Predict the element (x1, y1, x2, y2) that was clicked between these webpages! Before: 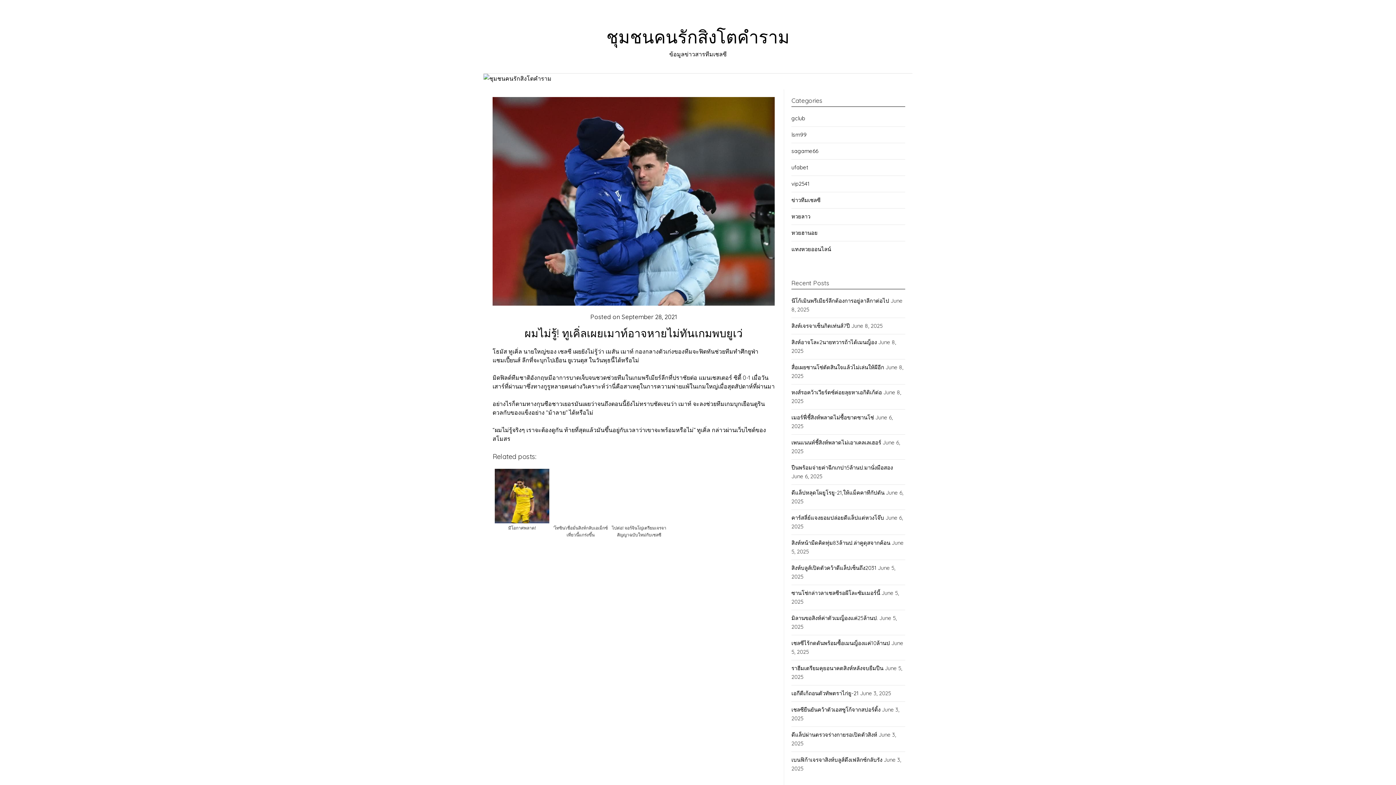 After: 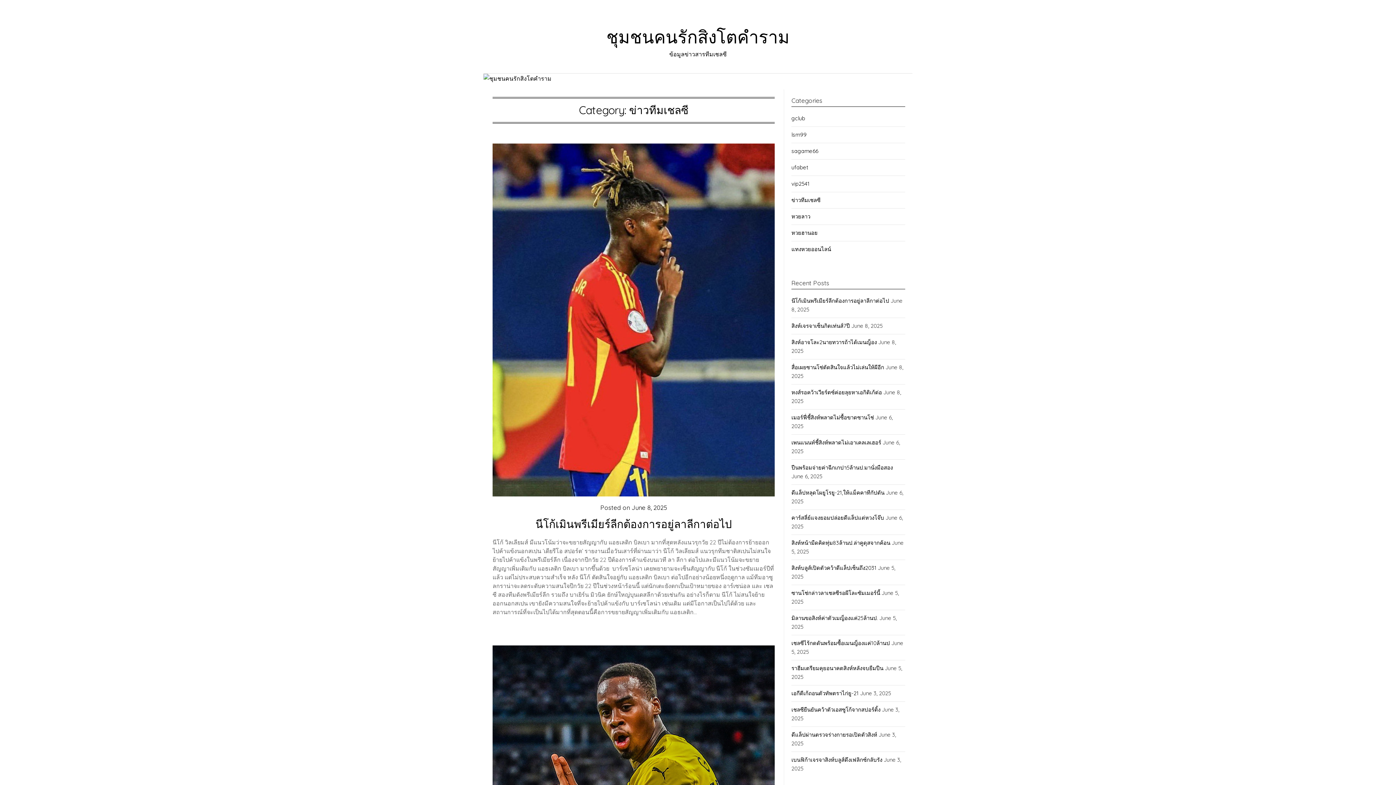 Action: label: ข่าวทีมเชลซี bbox: (791, 196, 820, 203)